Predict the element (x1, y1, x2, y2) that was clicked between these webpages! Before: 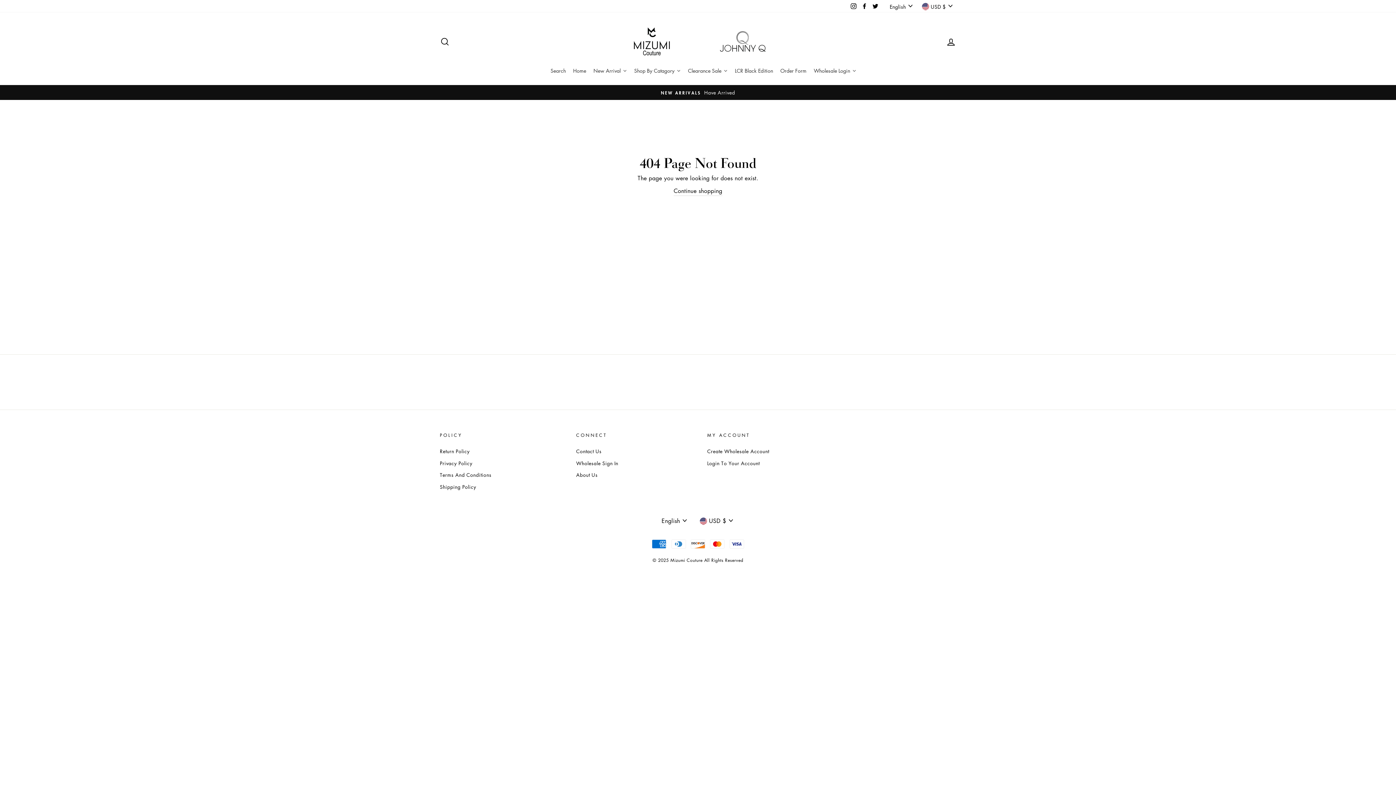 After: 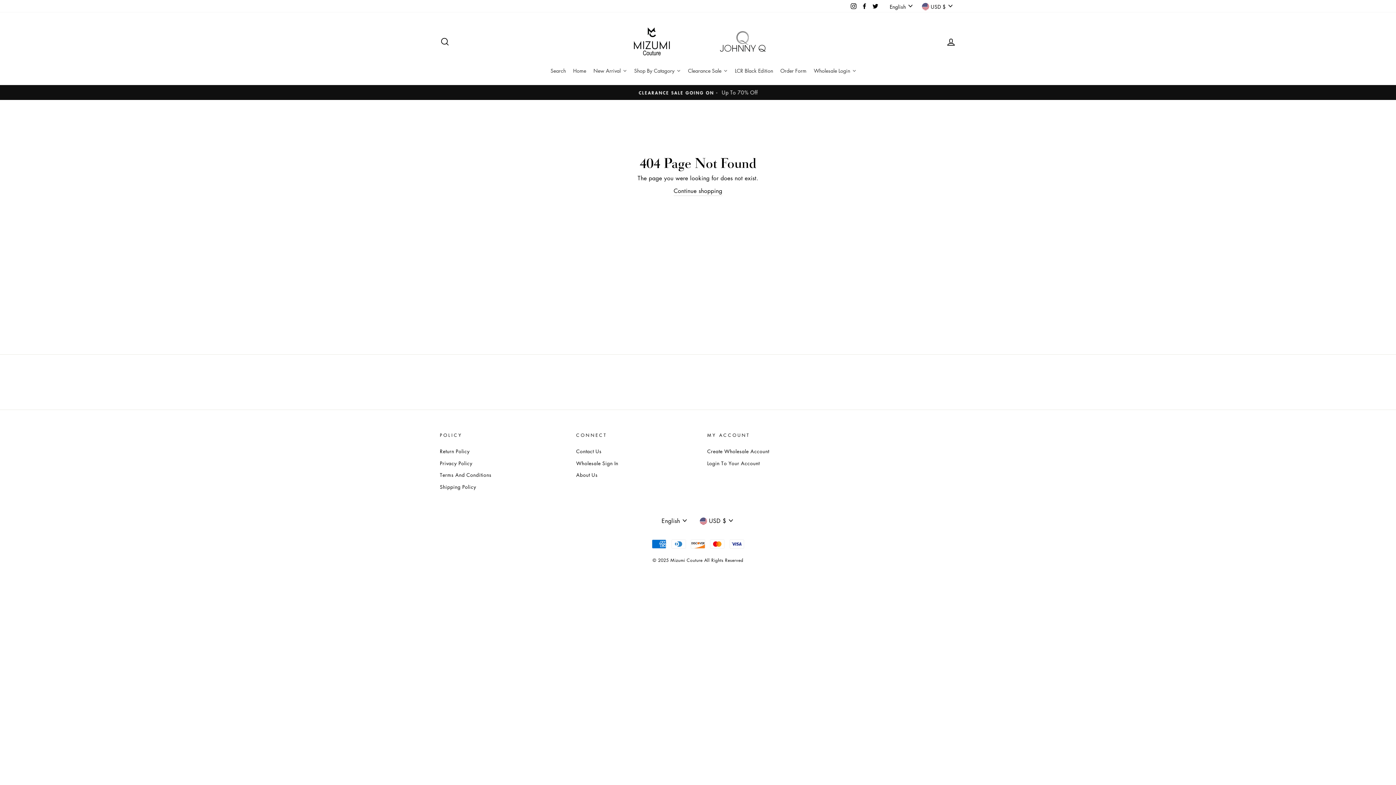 Action: label: Order Form bbox: (776, 63, 810, 77)